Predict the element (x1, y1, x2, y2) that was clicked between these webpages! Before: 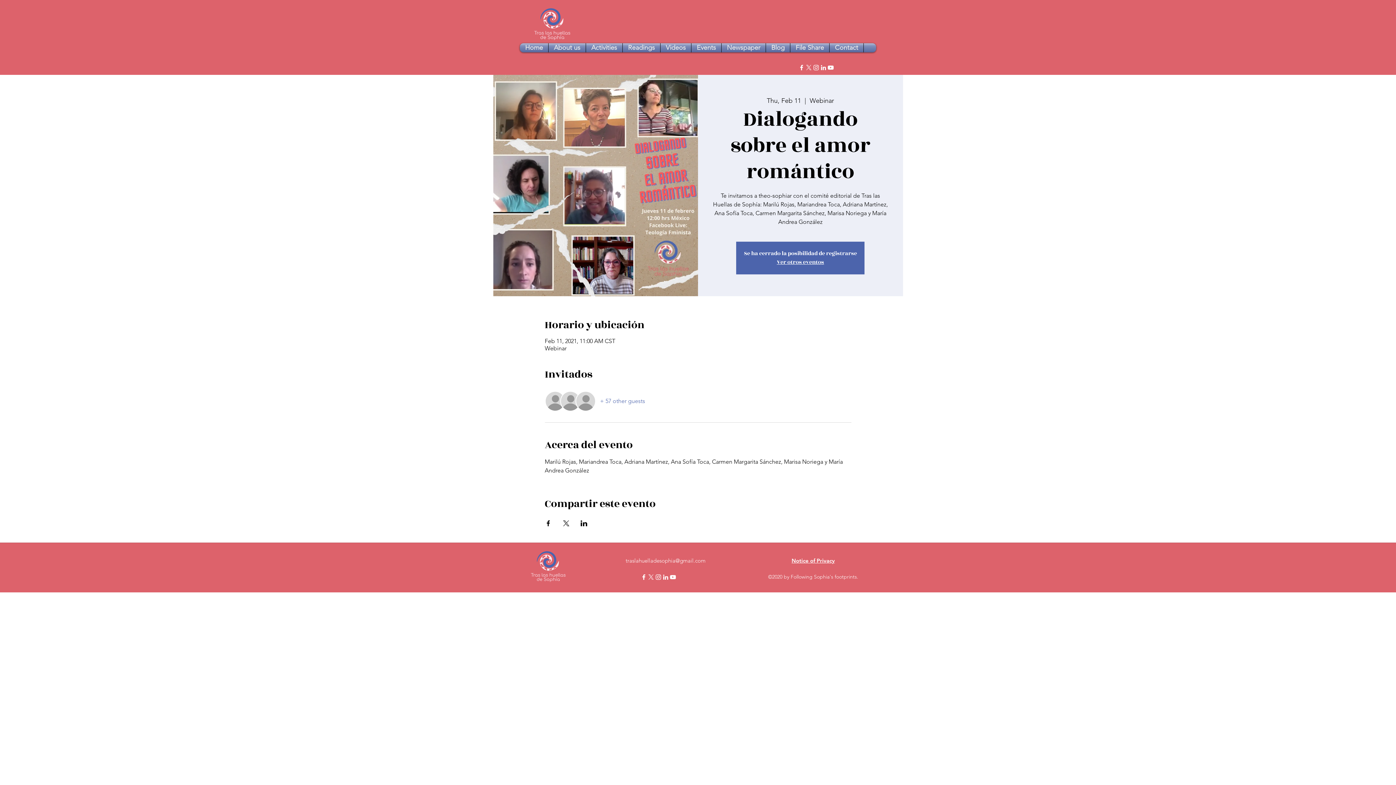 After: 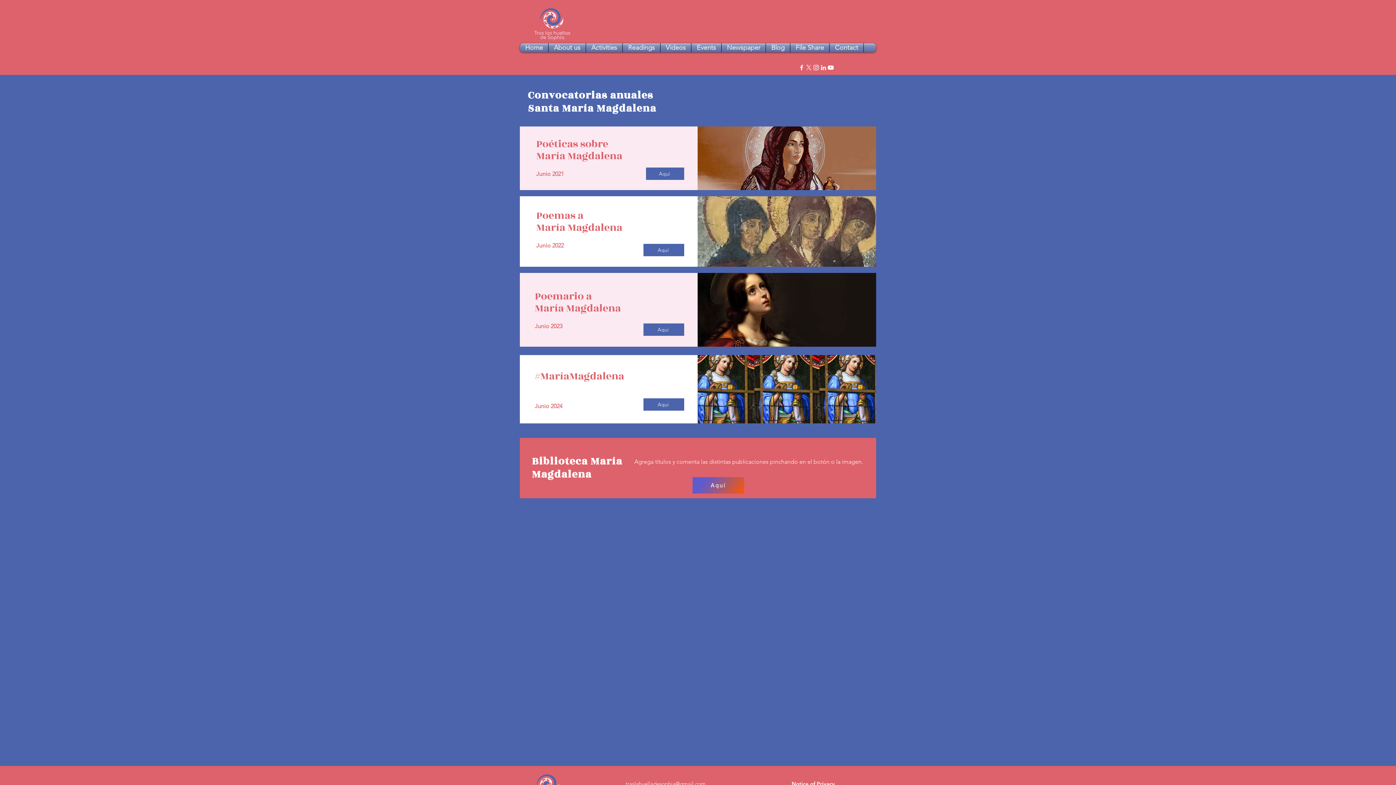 Action: bbox: (622, 43, 660, 52) label: Readings